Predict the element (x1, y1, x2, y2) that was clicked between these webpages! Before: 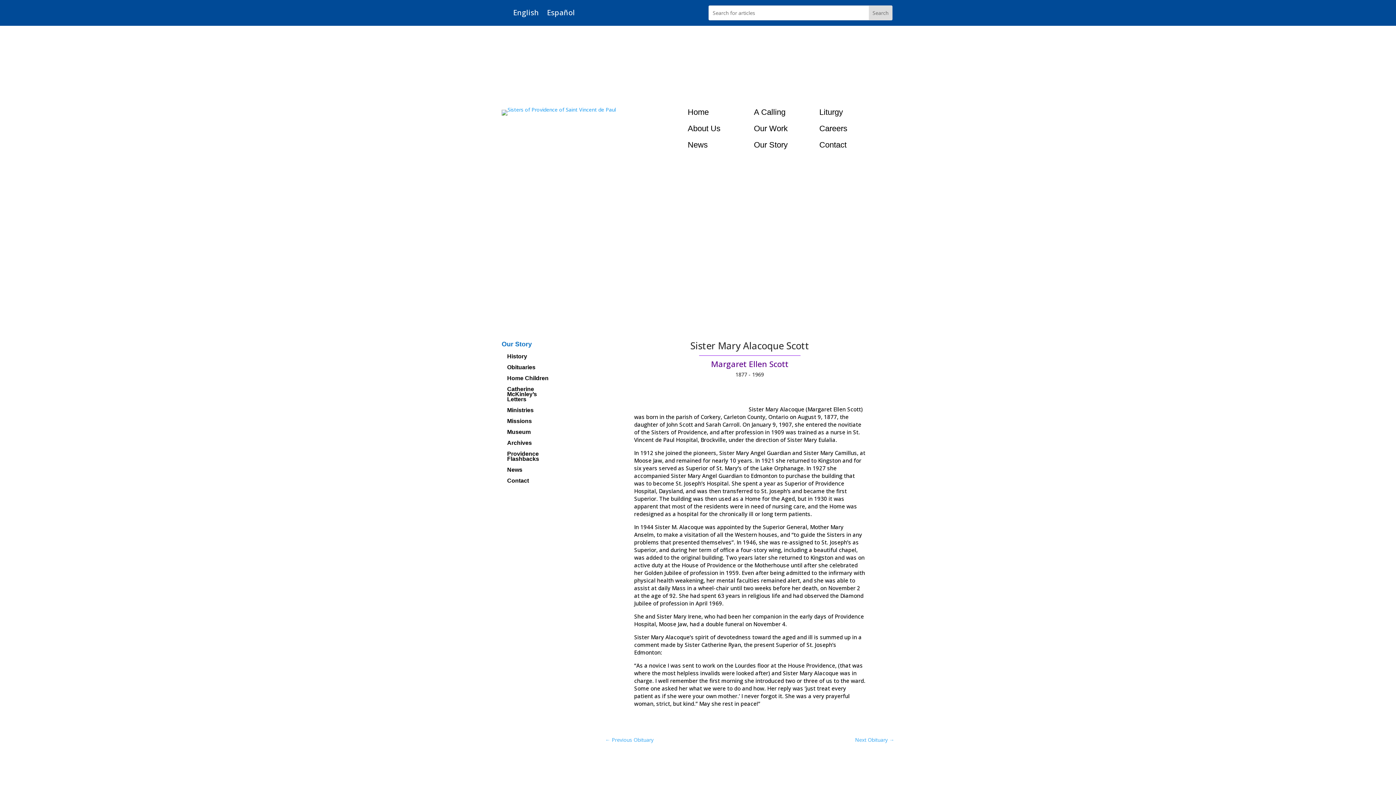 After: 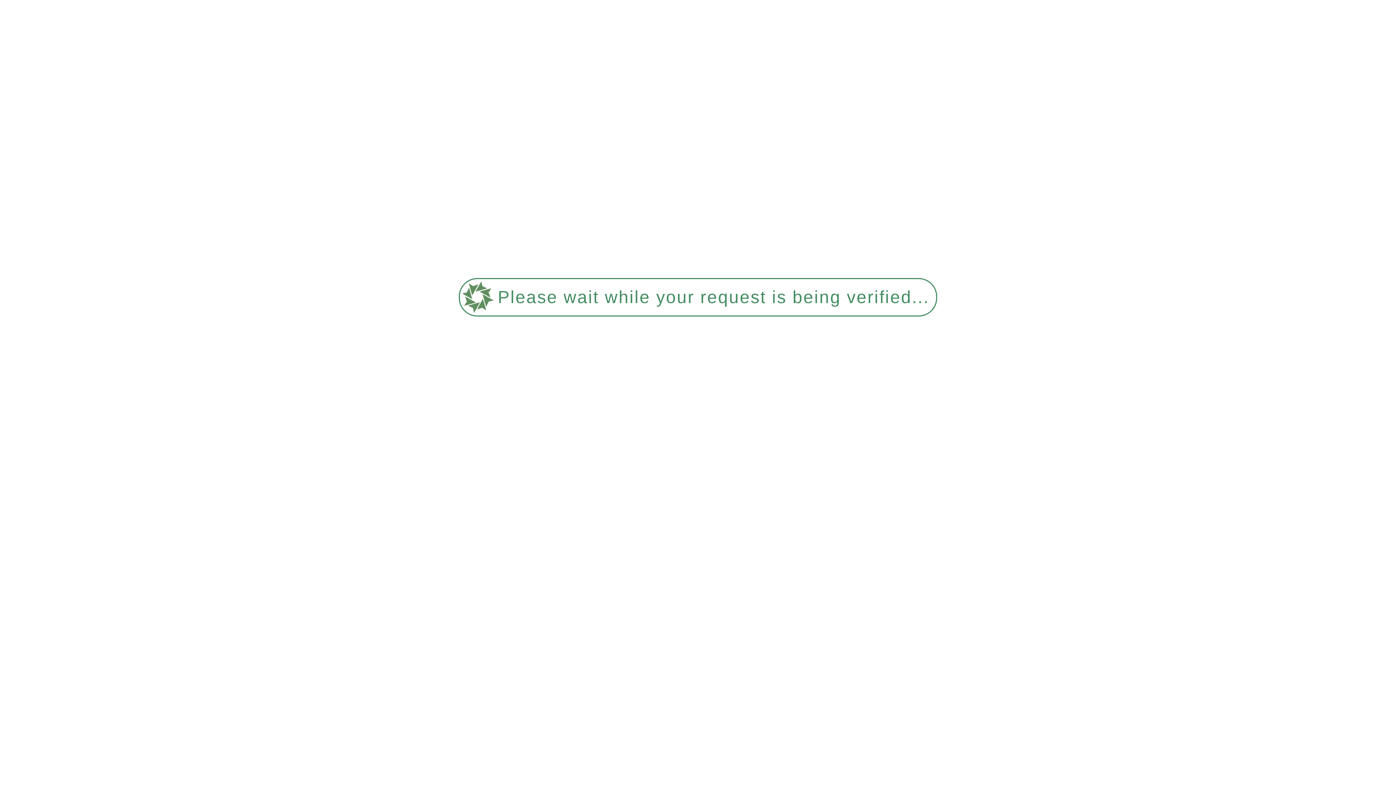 Action: label: Missions bbox: (507, 418, 532, 426)